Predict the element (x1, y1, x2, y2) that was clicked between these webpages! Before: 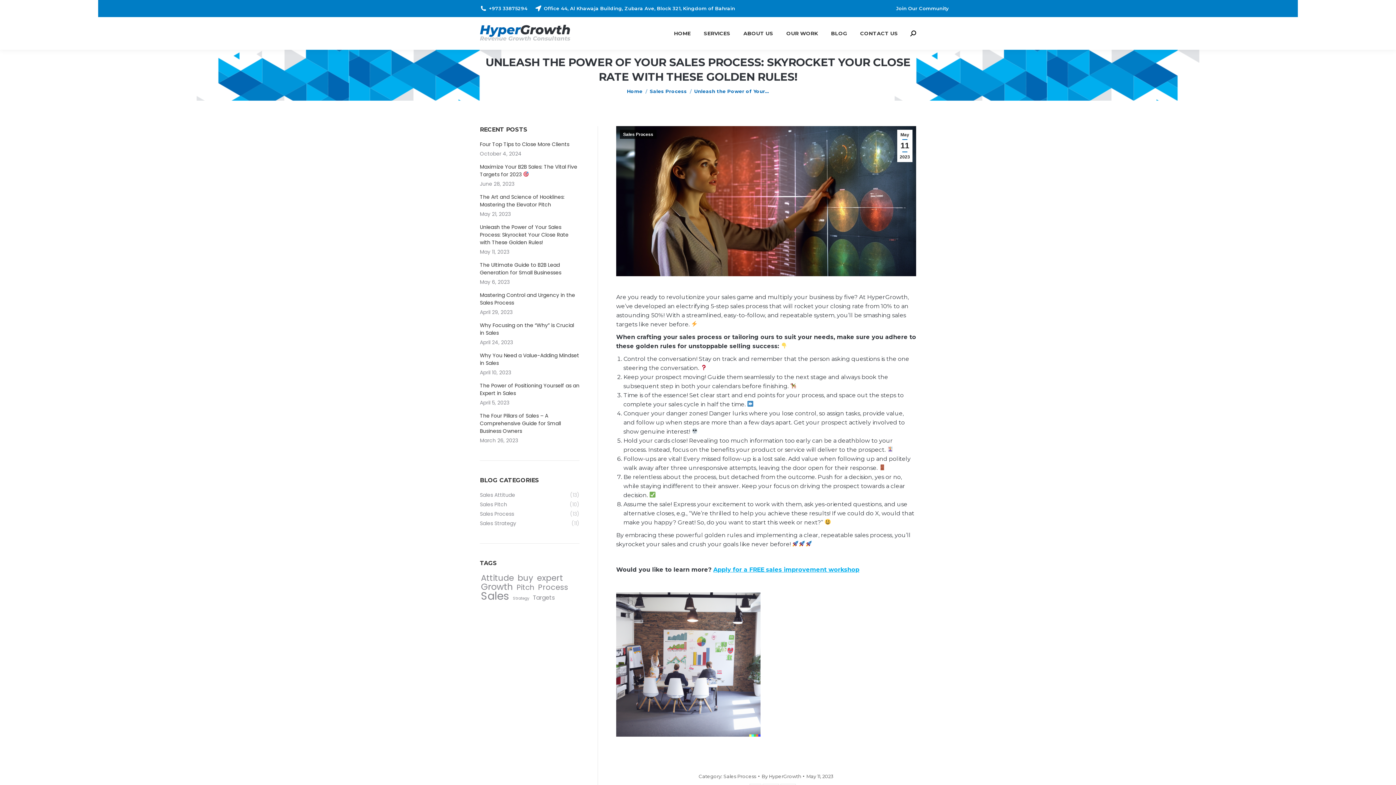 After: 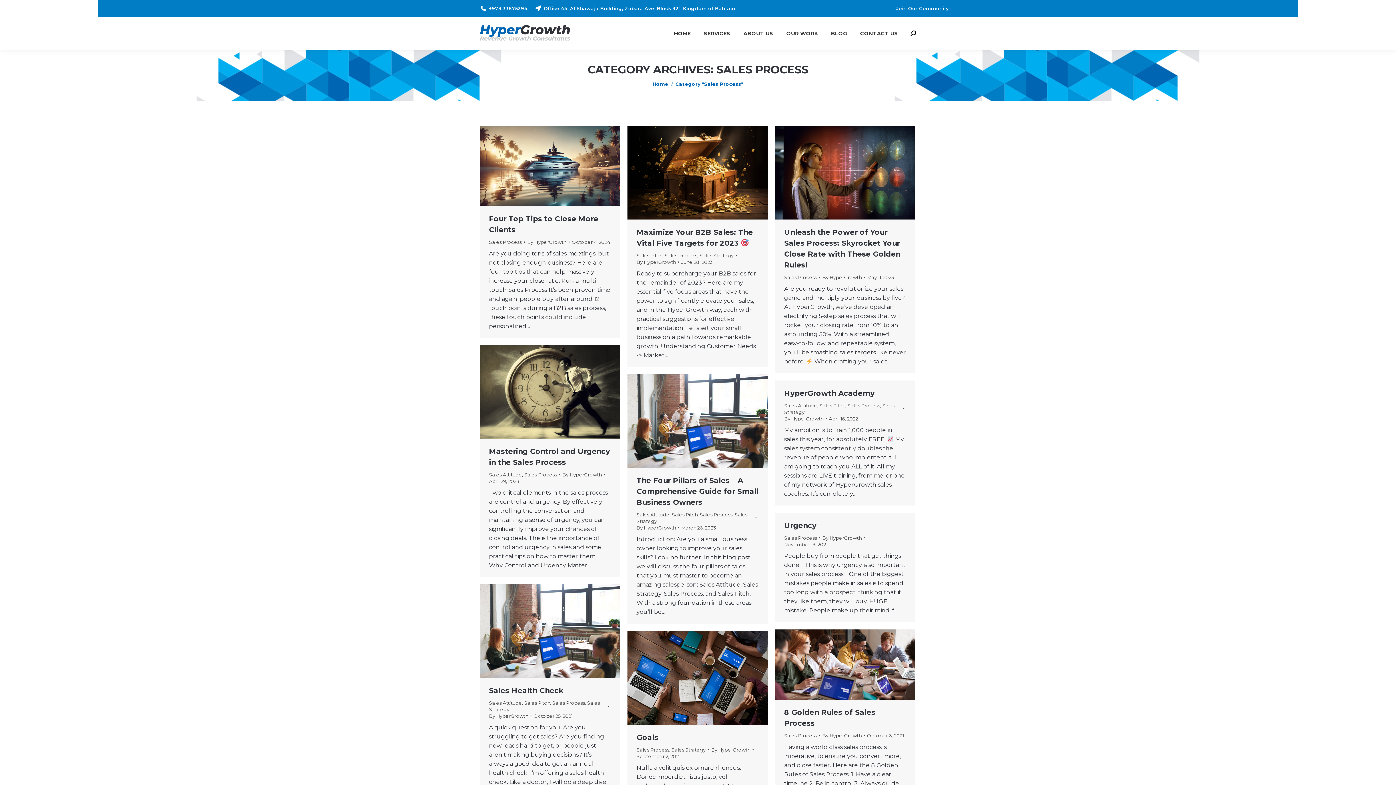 Action: bbox: (723, 773, 756, 779) label: Sales Process